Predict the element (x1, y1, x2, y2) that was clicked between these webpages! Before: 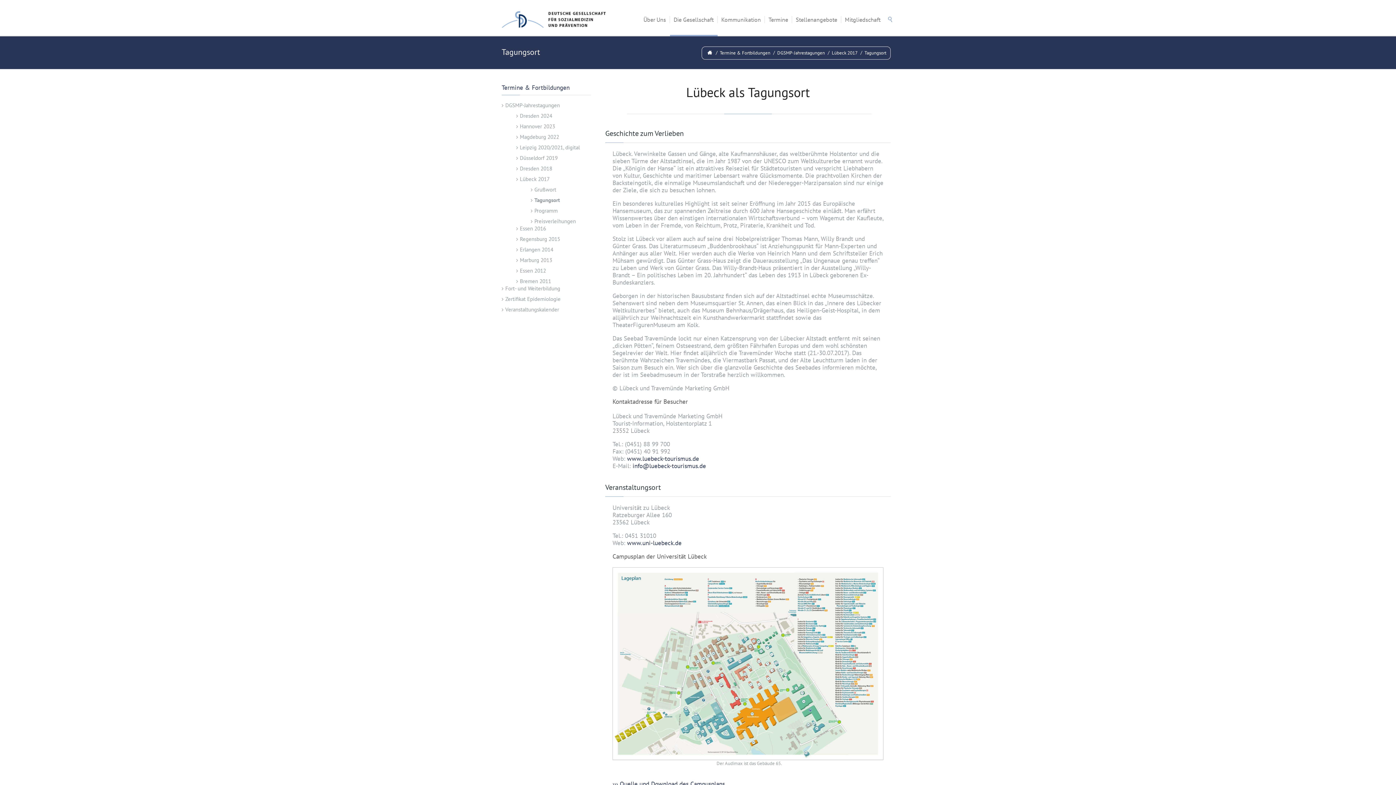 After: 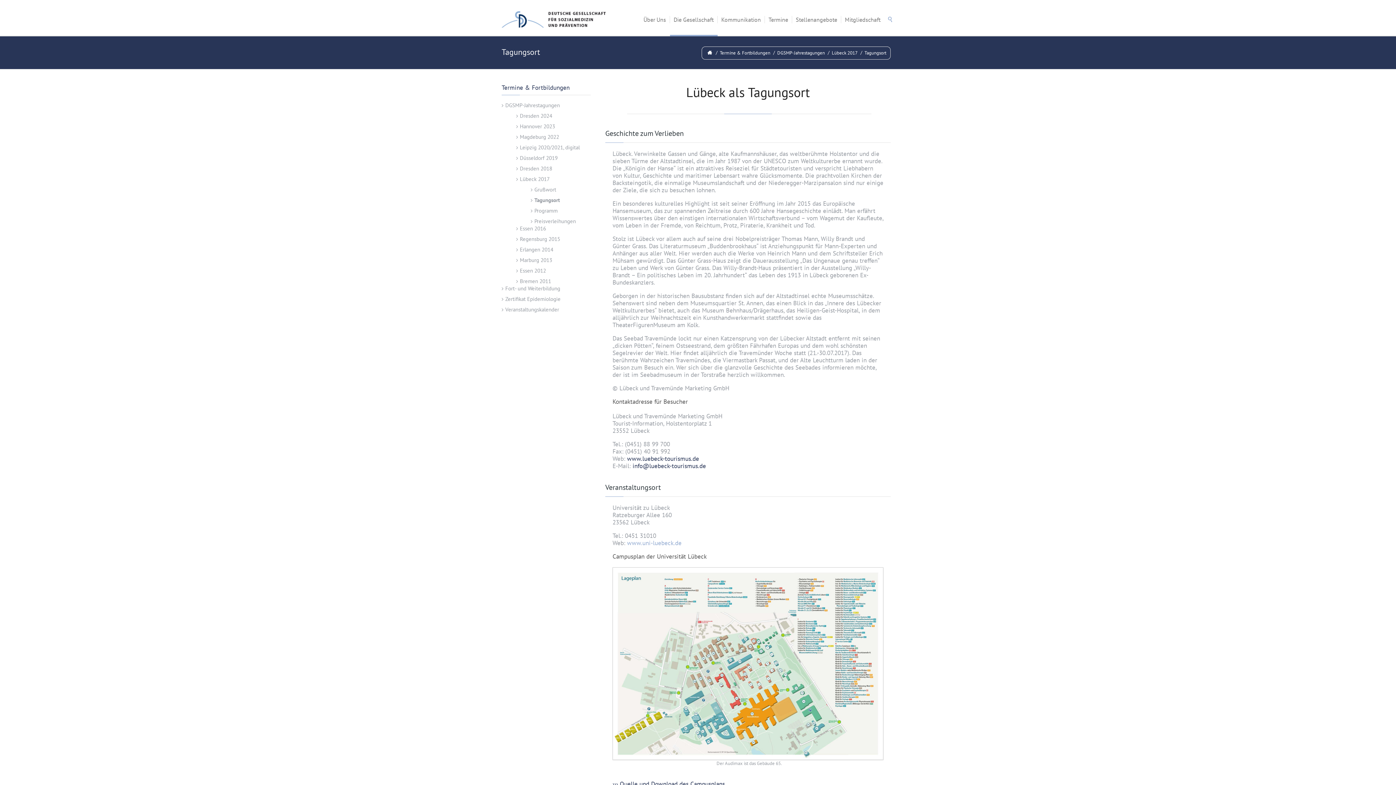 Action: label: www.uni-luebeck.de bbox: (627, 539, 681, 547)